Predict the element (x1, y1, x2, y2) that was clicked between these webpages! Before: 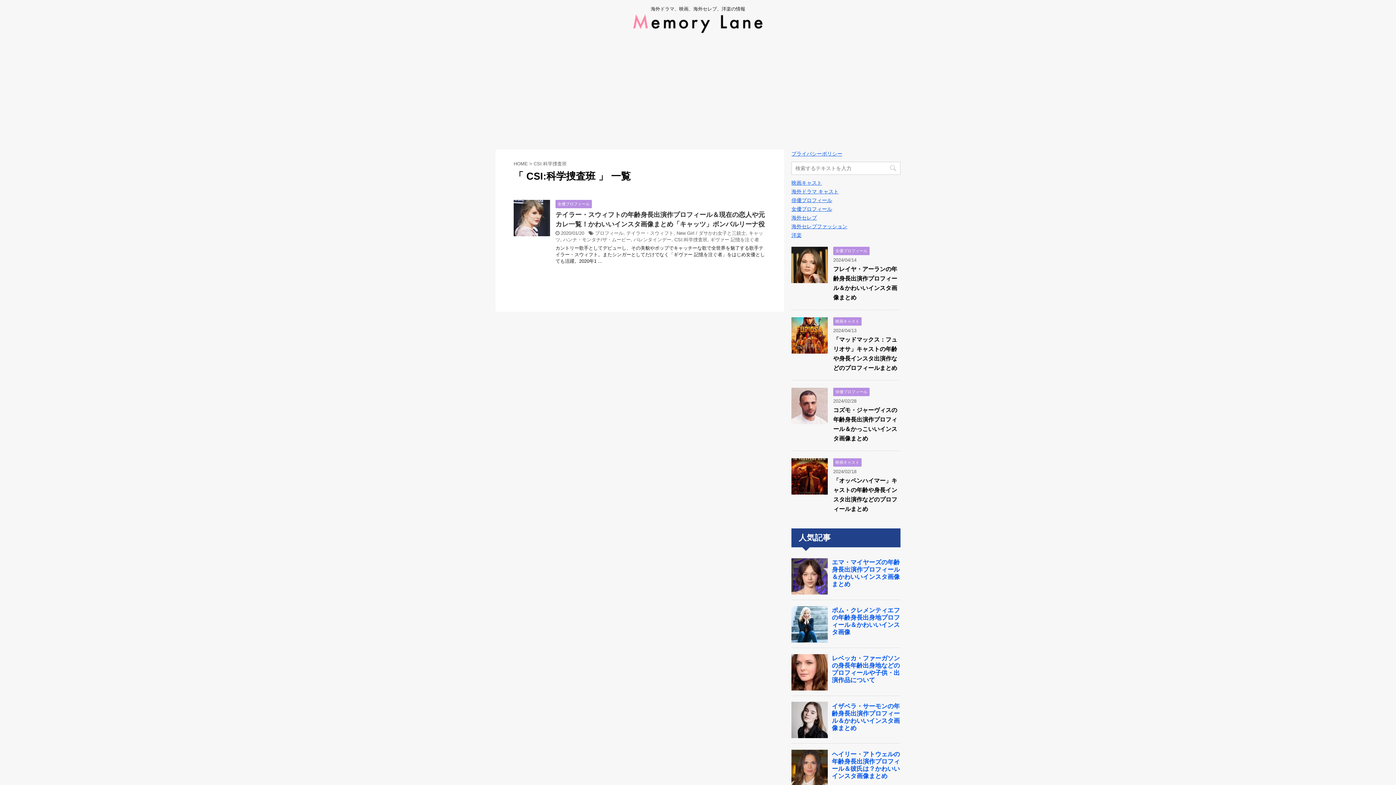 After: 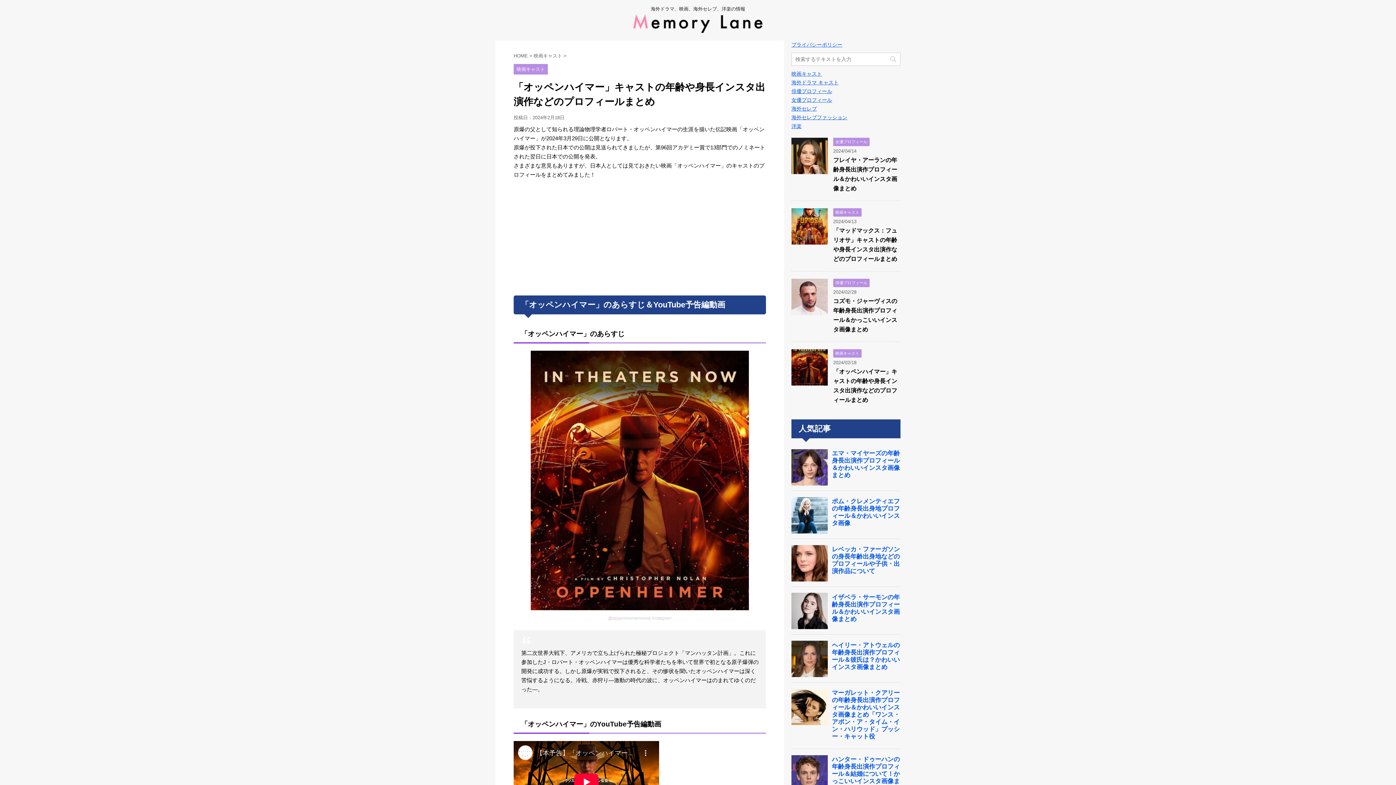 Action: bbox: (791, 488, 828, 494)